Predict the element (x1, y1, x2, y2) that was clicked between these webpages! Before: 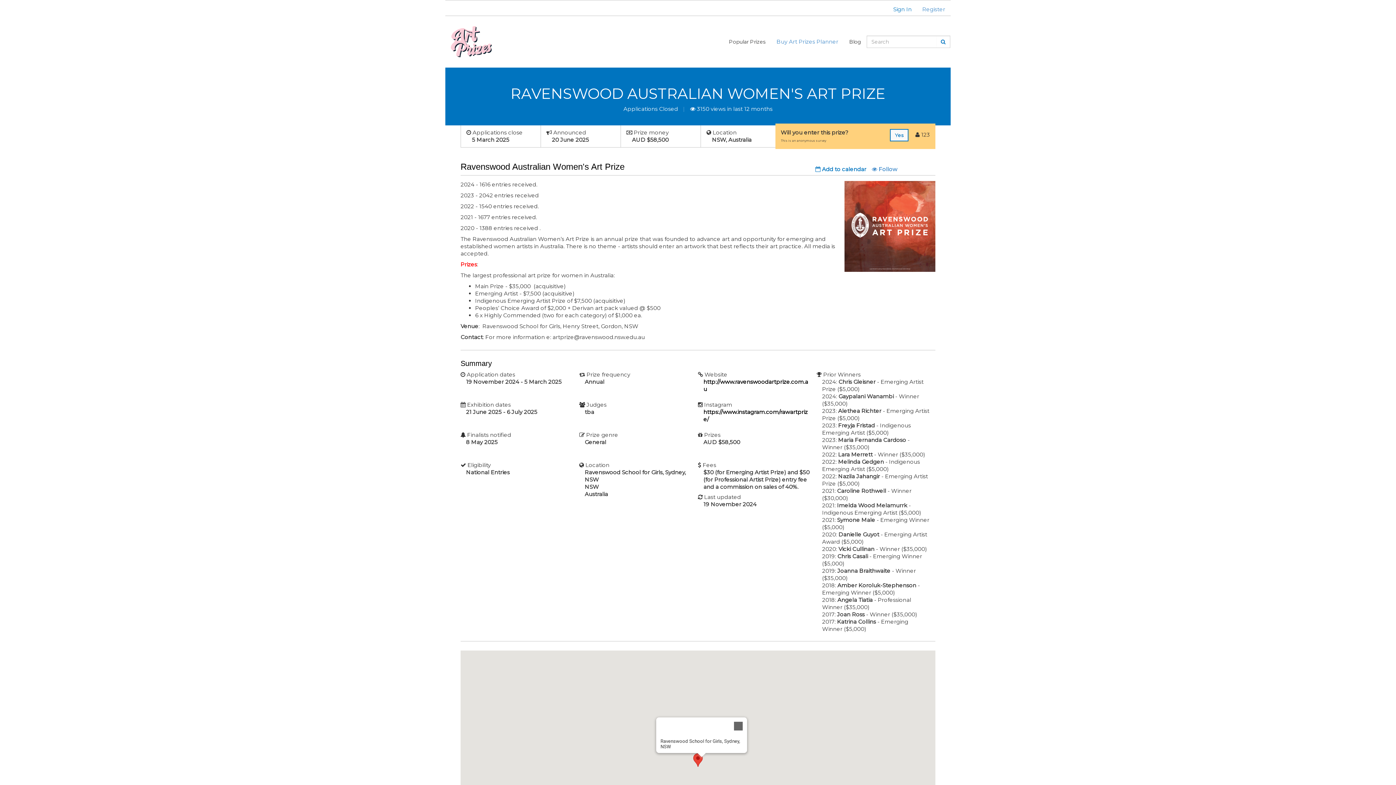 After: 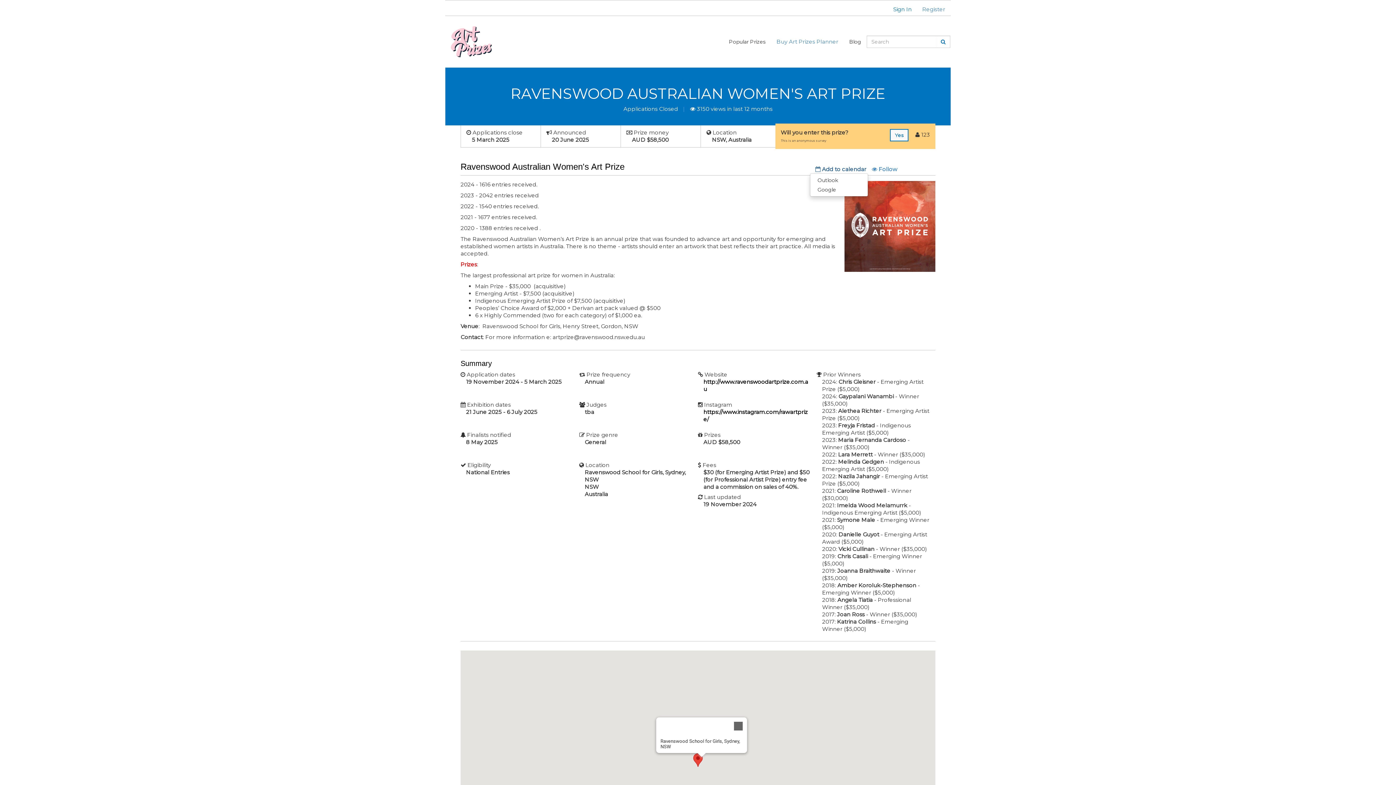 Action: label:  Add to calendar bbox: (810, 165, 871, 172)